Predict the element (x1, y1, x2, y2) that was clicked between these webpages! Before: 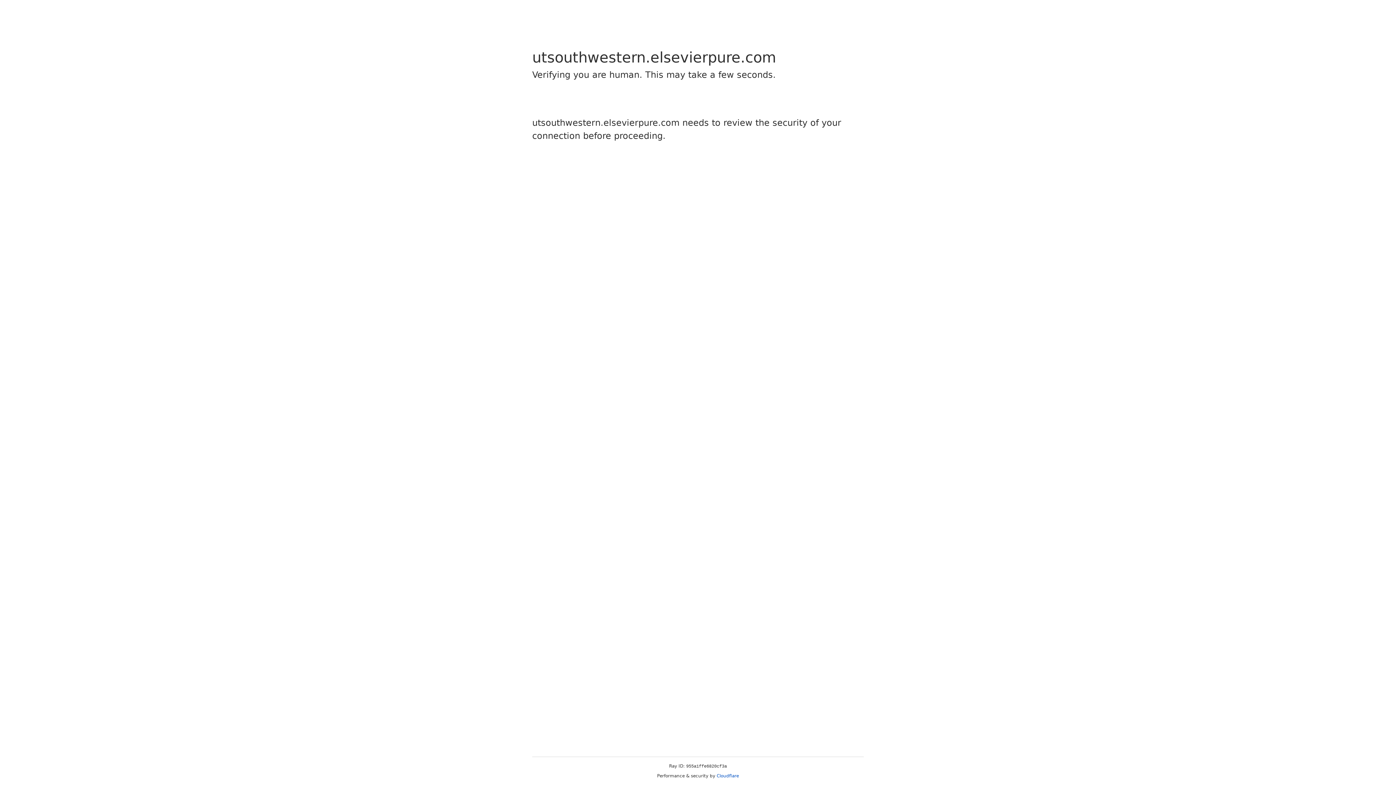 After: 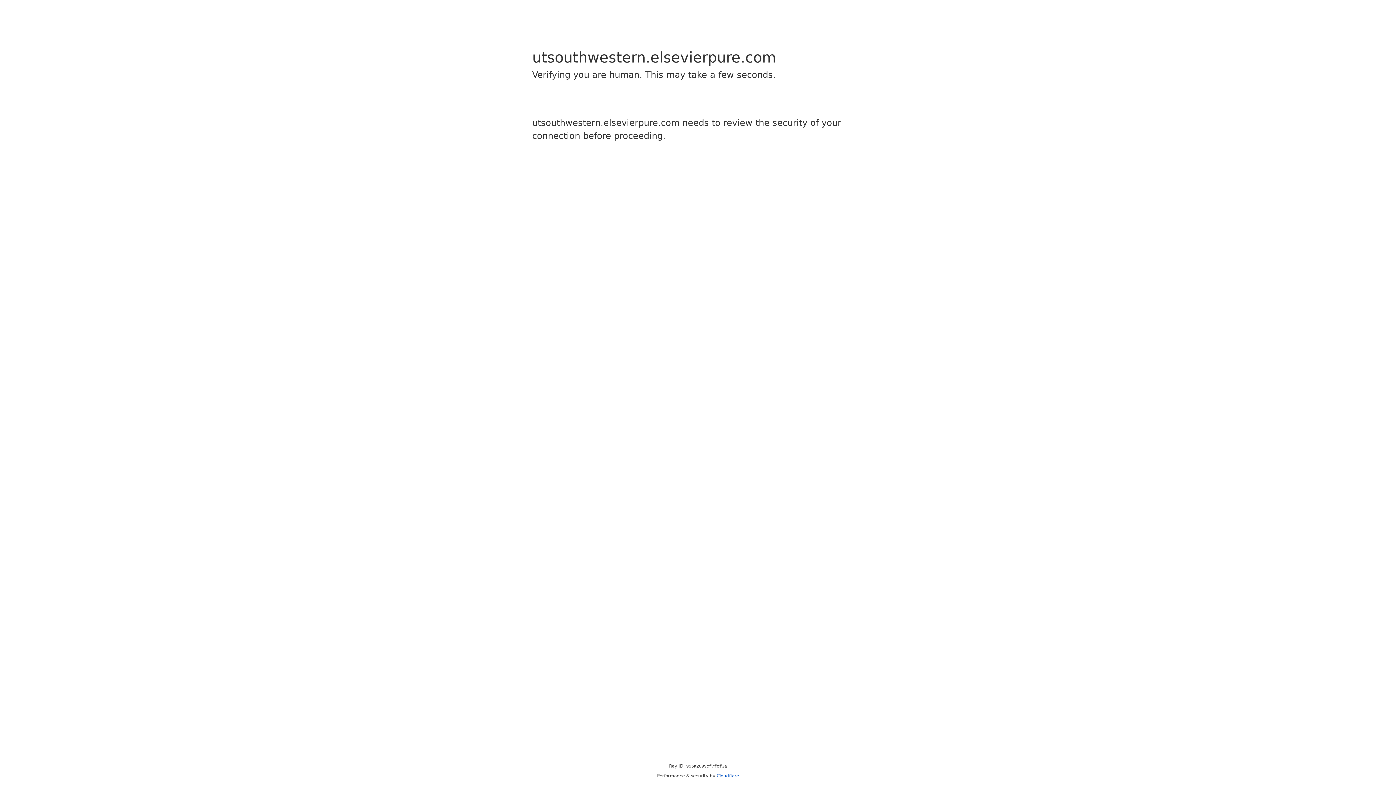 Action: label: Cloudflare bbox: (716, 773, 739, 778)